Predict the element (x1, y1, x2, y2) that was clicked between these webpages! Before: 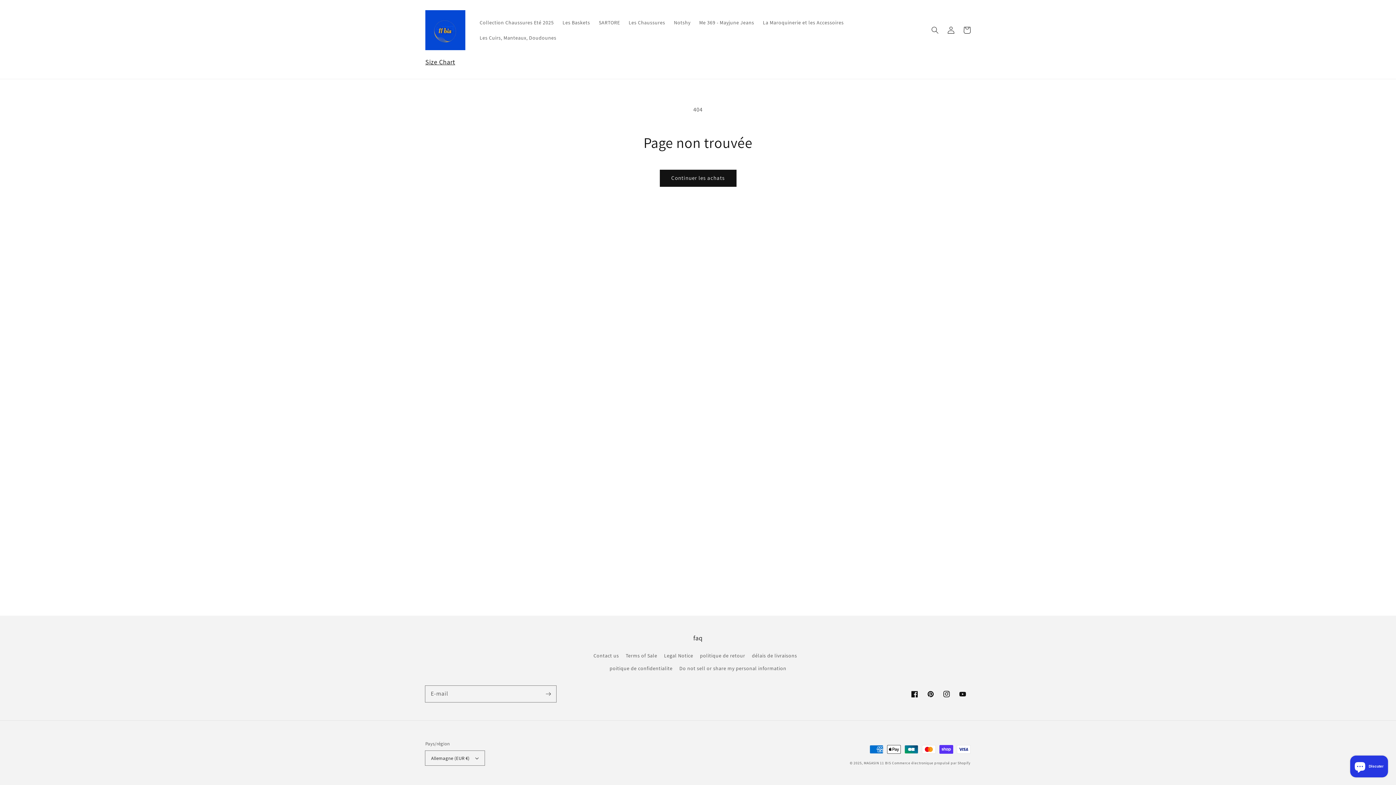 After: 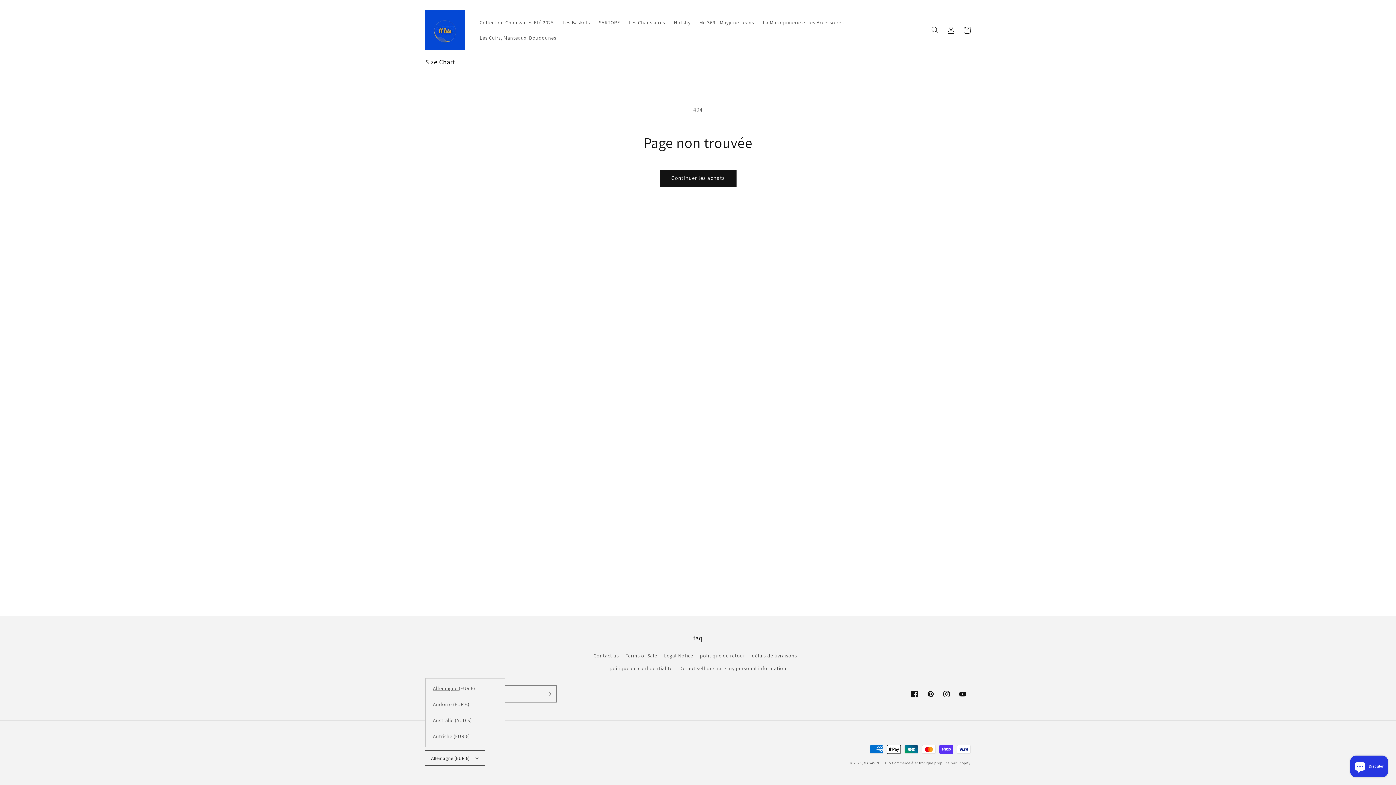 Action: bbox: (425, 751, 484, 765) label: Allemagne (EUR €)